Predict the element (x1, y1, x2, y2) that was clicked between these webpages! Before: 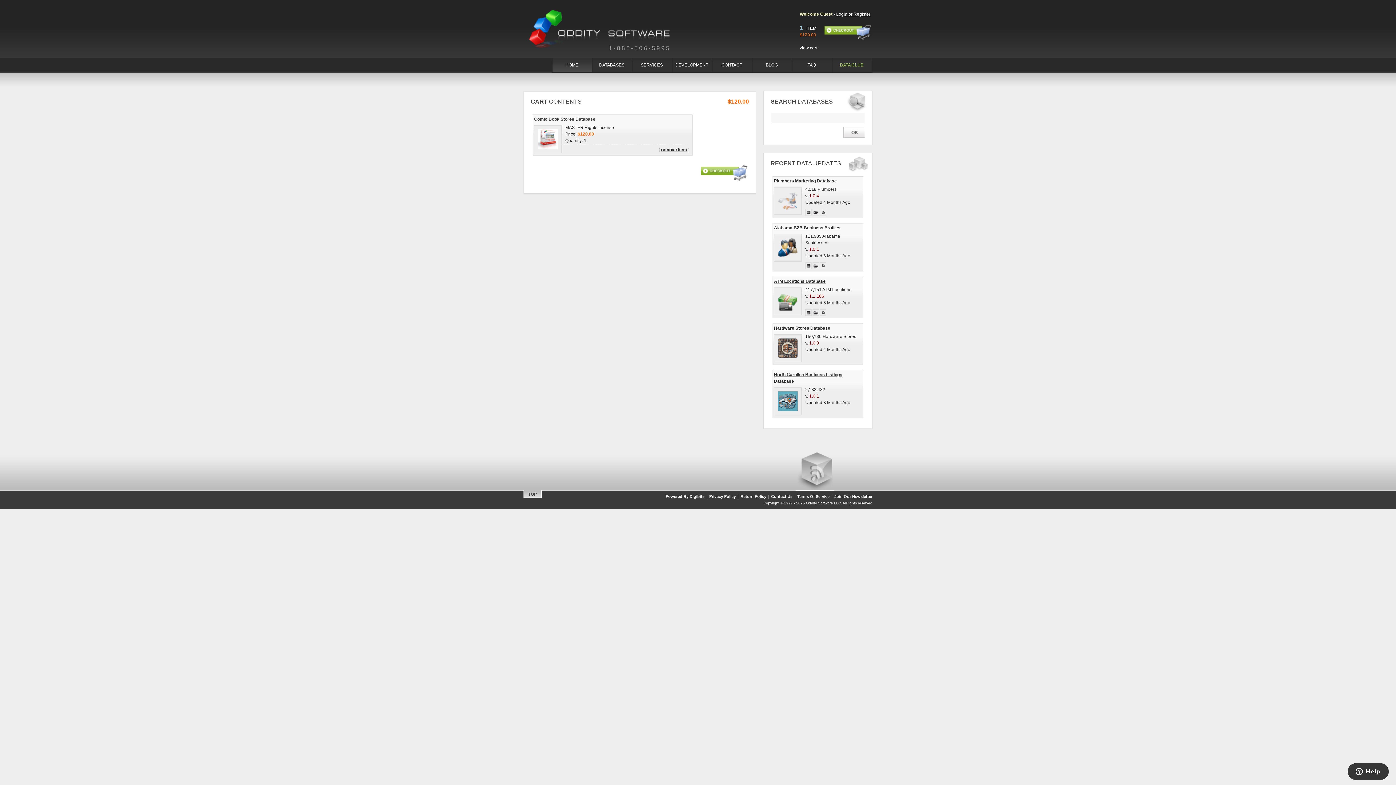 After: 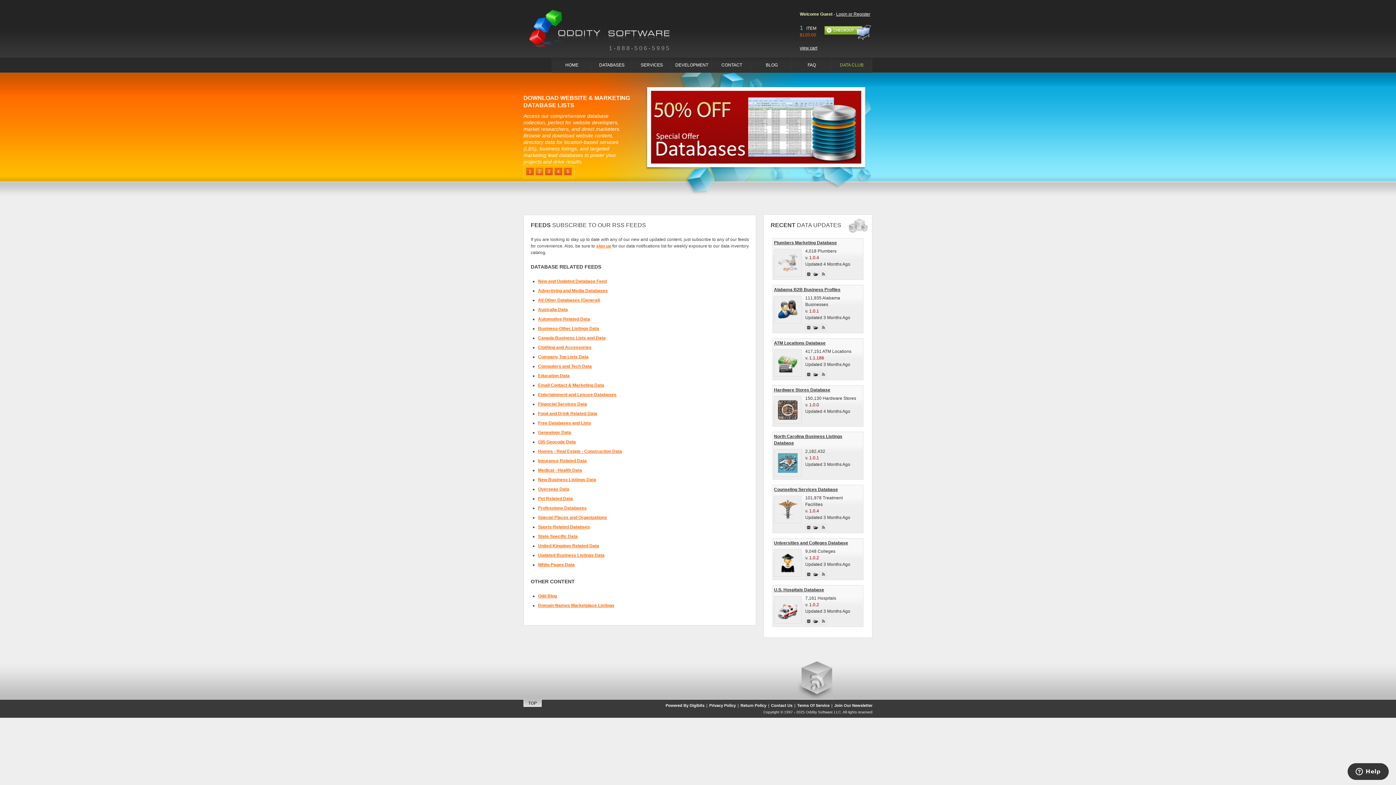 Action: bbox: (796, 452, 834, 490) label: RSS